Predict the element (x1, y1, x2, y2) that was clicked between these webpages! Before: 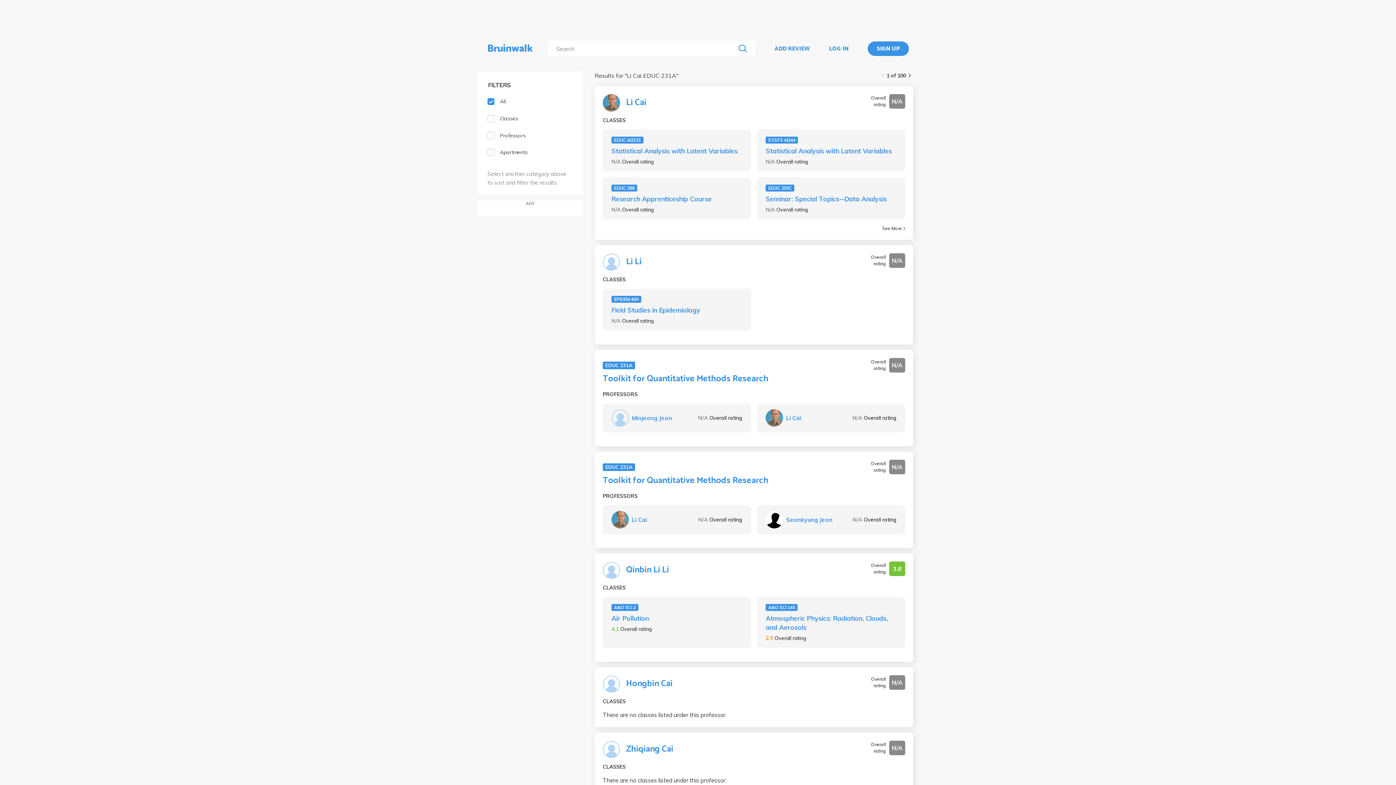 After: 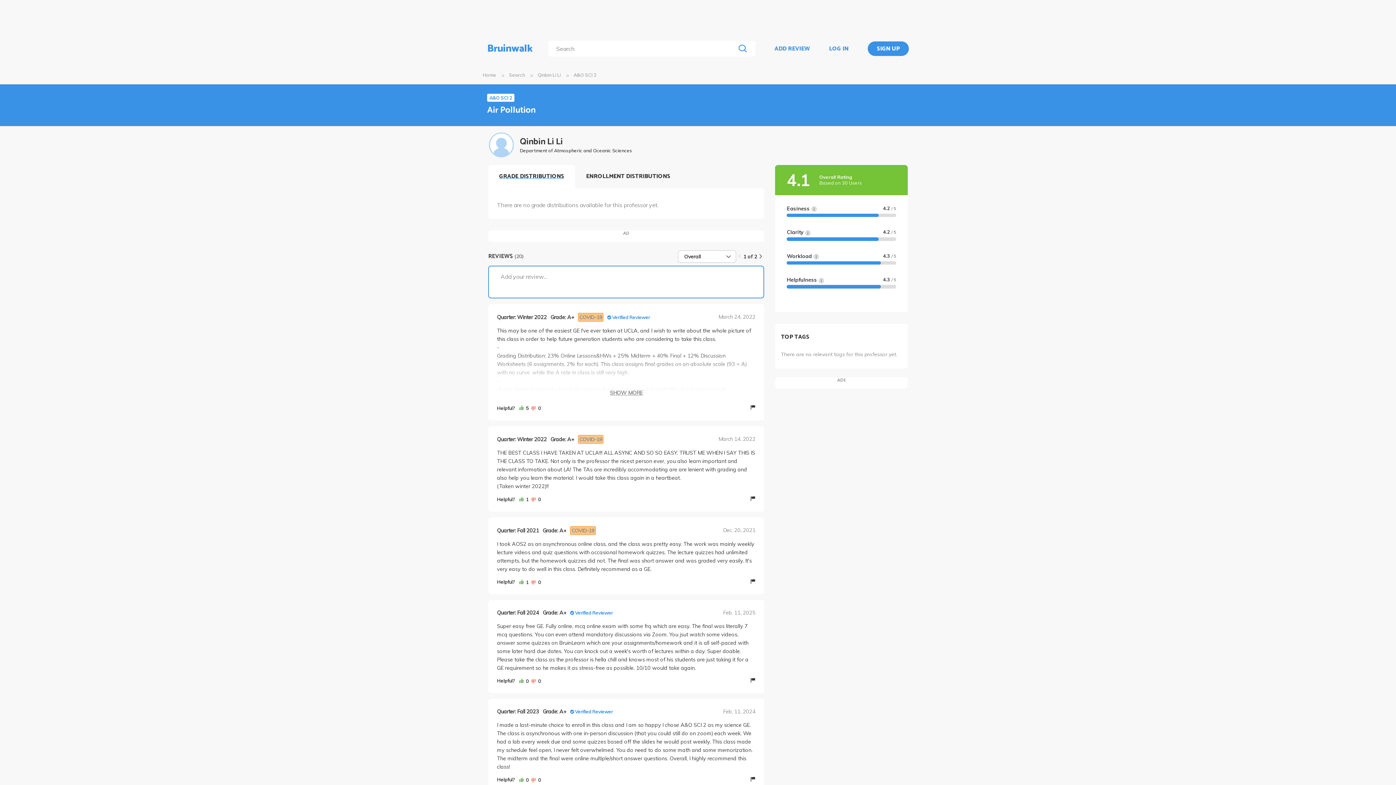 Action: label: A&O SCI 2 bbox: (611, 604, 638, 611)